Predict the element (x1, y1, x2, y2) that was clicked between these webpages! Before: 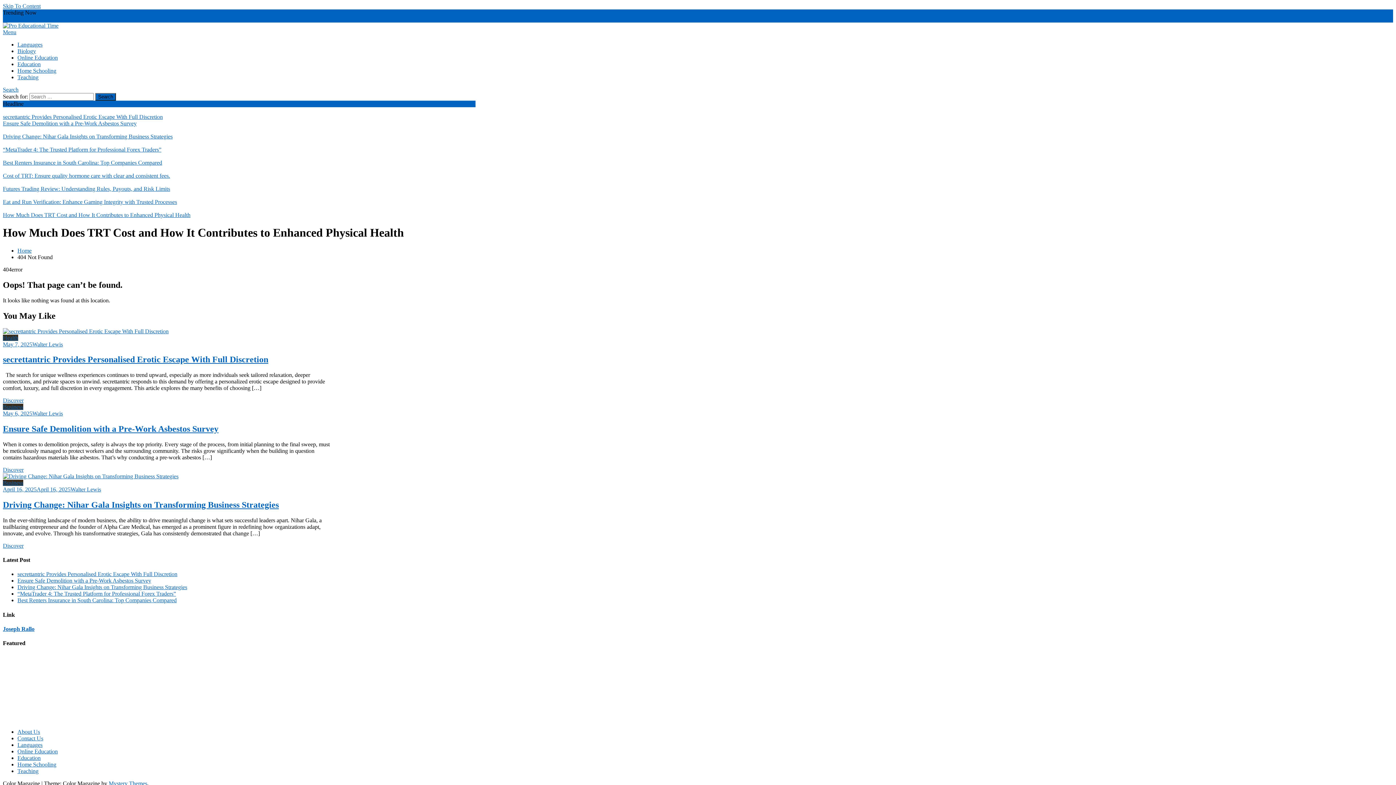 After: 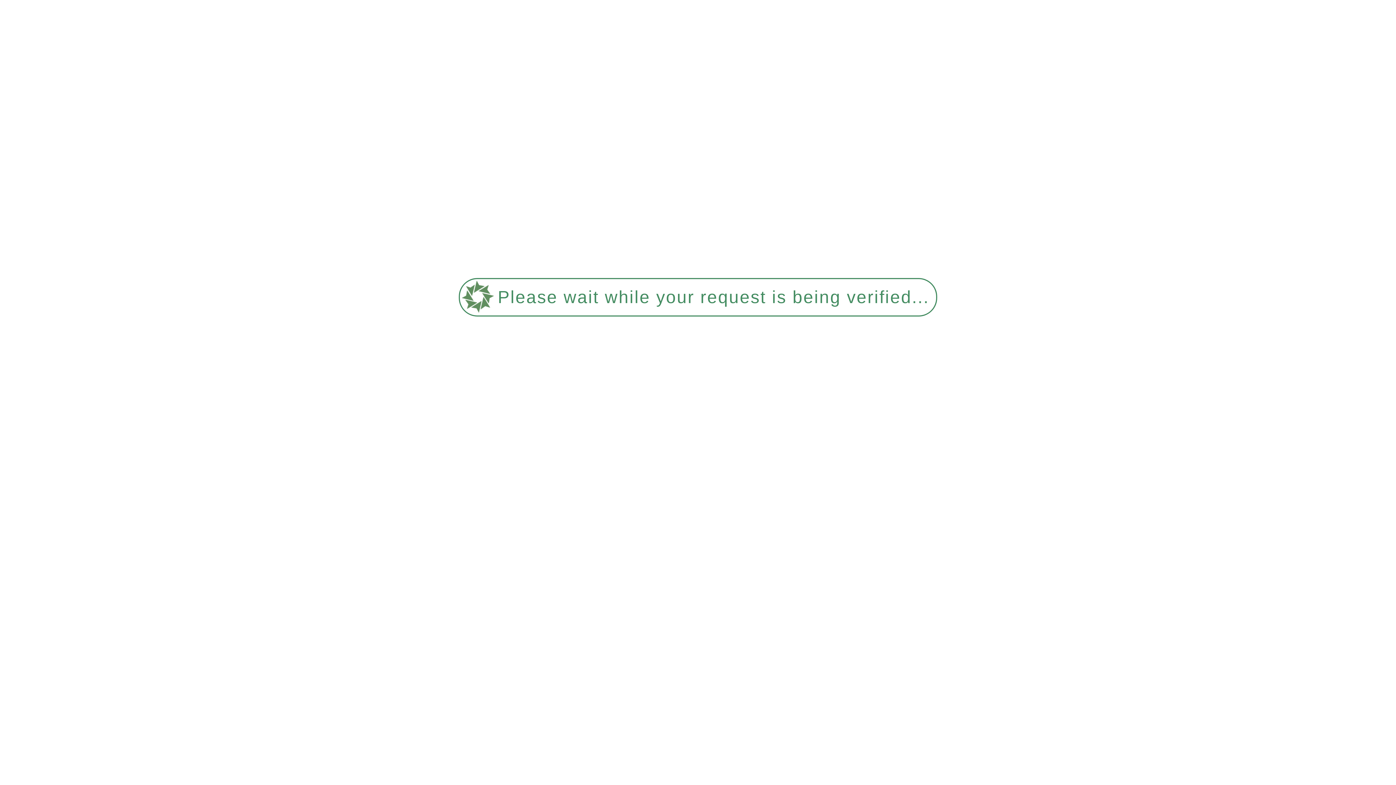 Action: label: Futures Trading Review: Understanding Rules, Payouts, and Risk Limits bbox: (2, 185, 170, 192)